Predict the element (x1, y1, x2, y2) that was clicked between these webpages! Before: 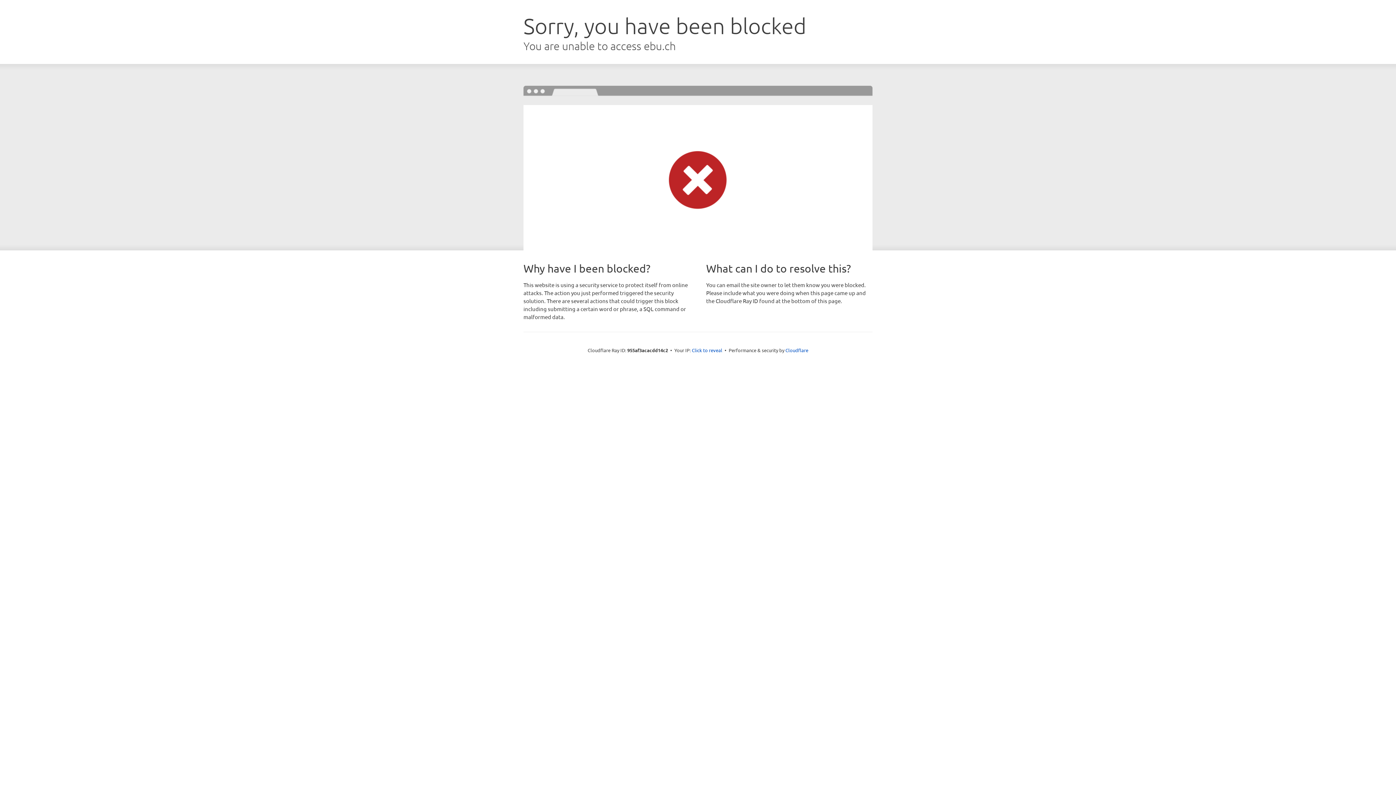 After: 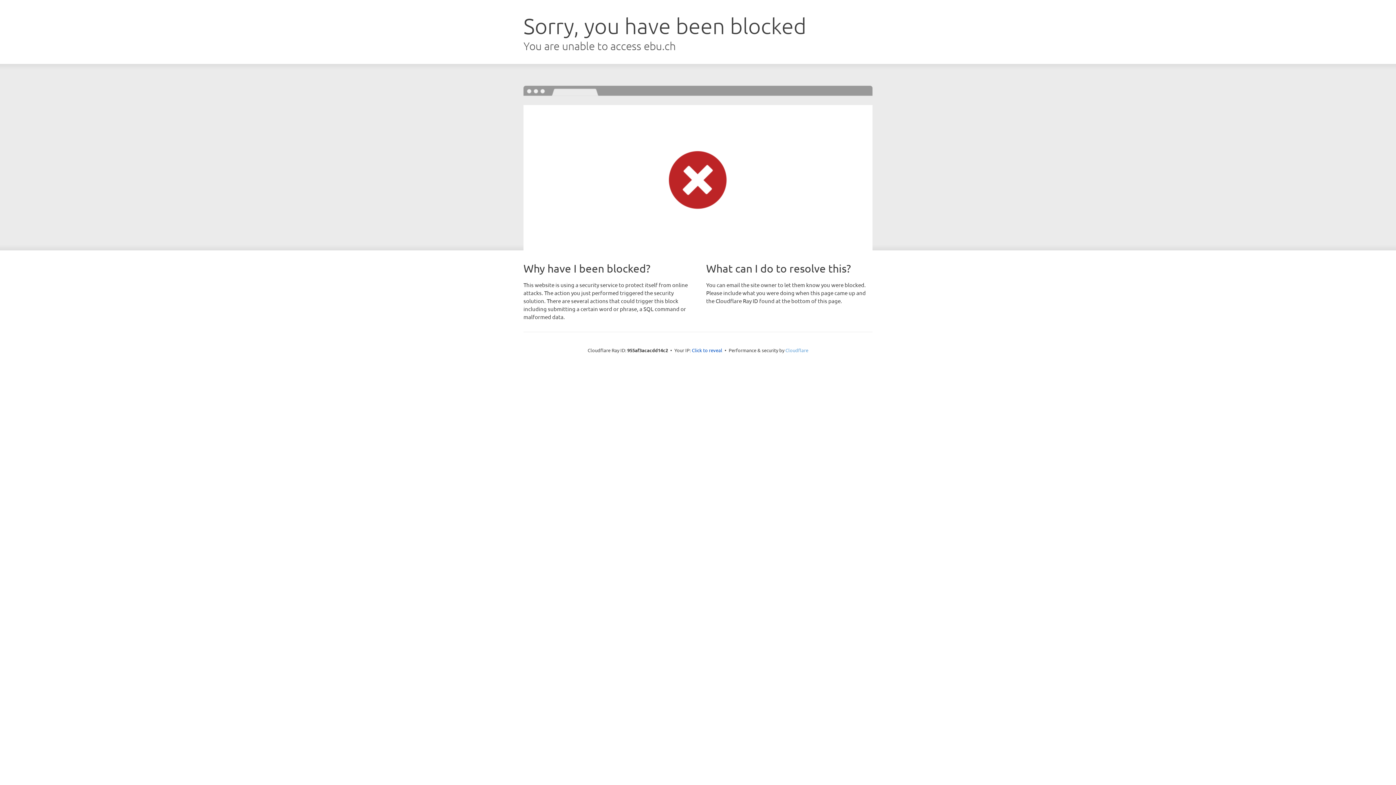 Action: label: Cloudflare bbox: (785, 347, 808, 353)